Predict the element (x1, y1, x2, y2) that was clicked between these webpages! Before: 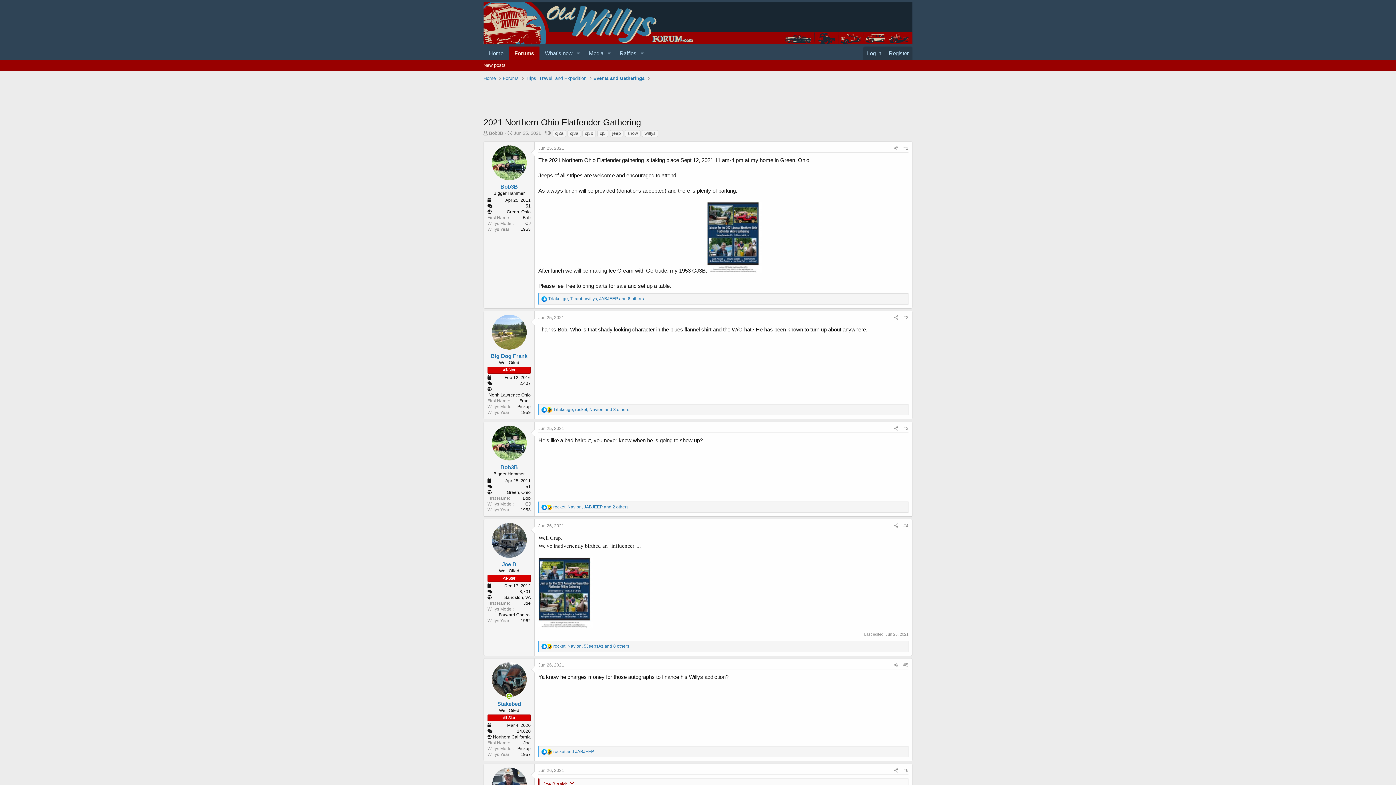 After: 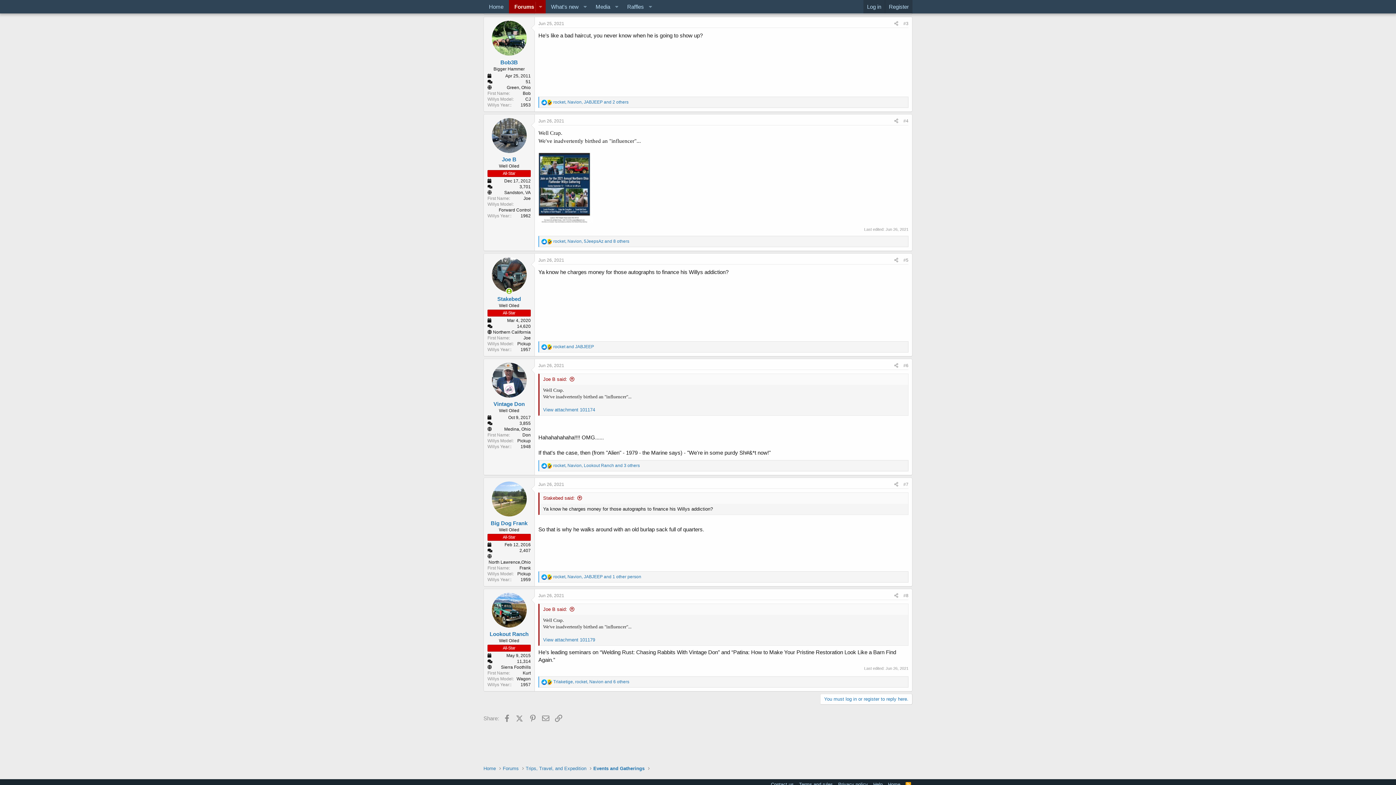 Action: bbox: (538, 426, 564, 431) label: Jun 25, 2021